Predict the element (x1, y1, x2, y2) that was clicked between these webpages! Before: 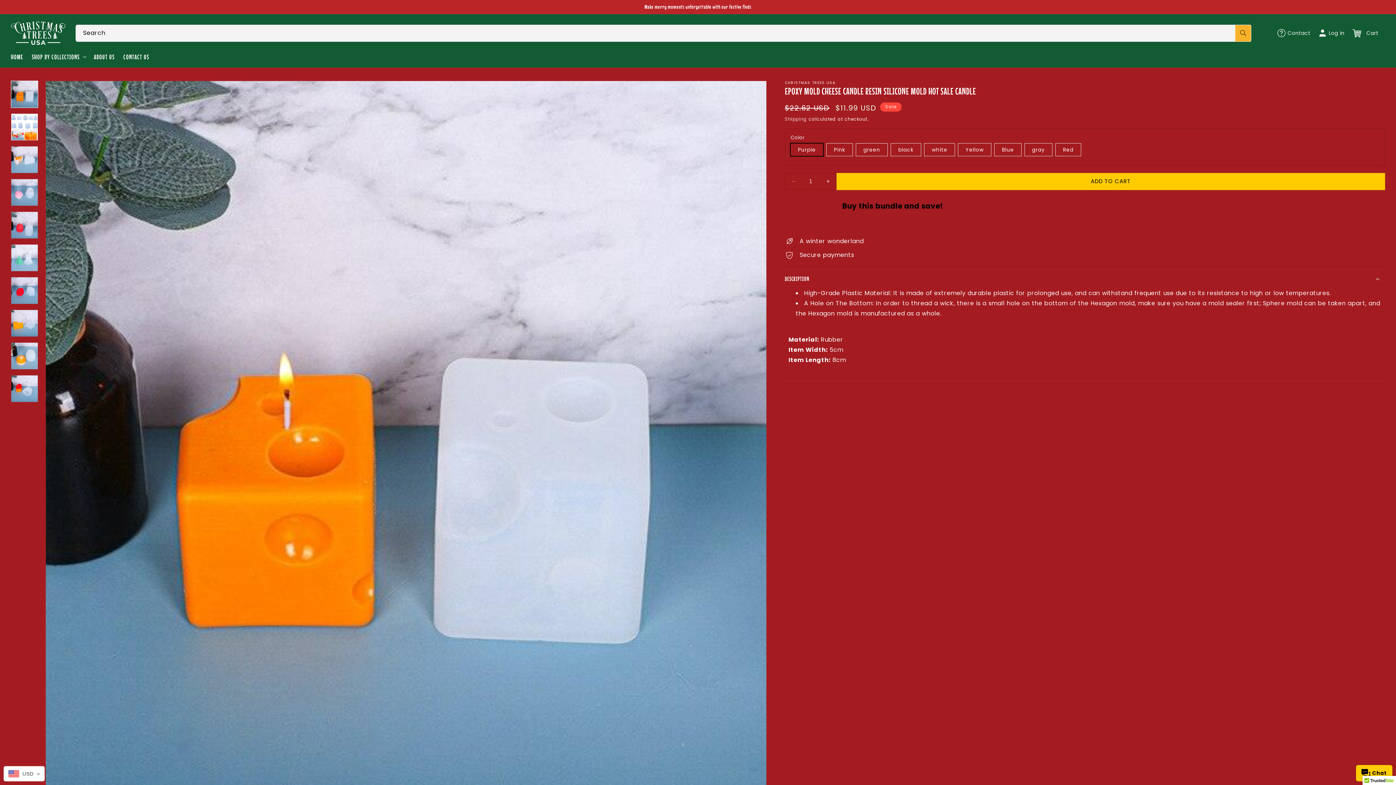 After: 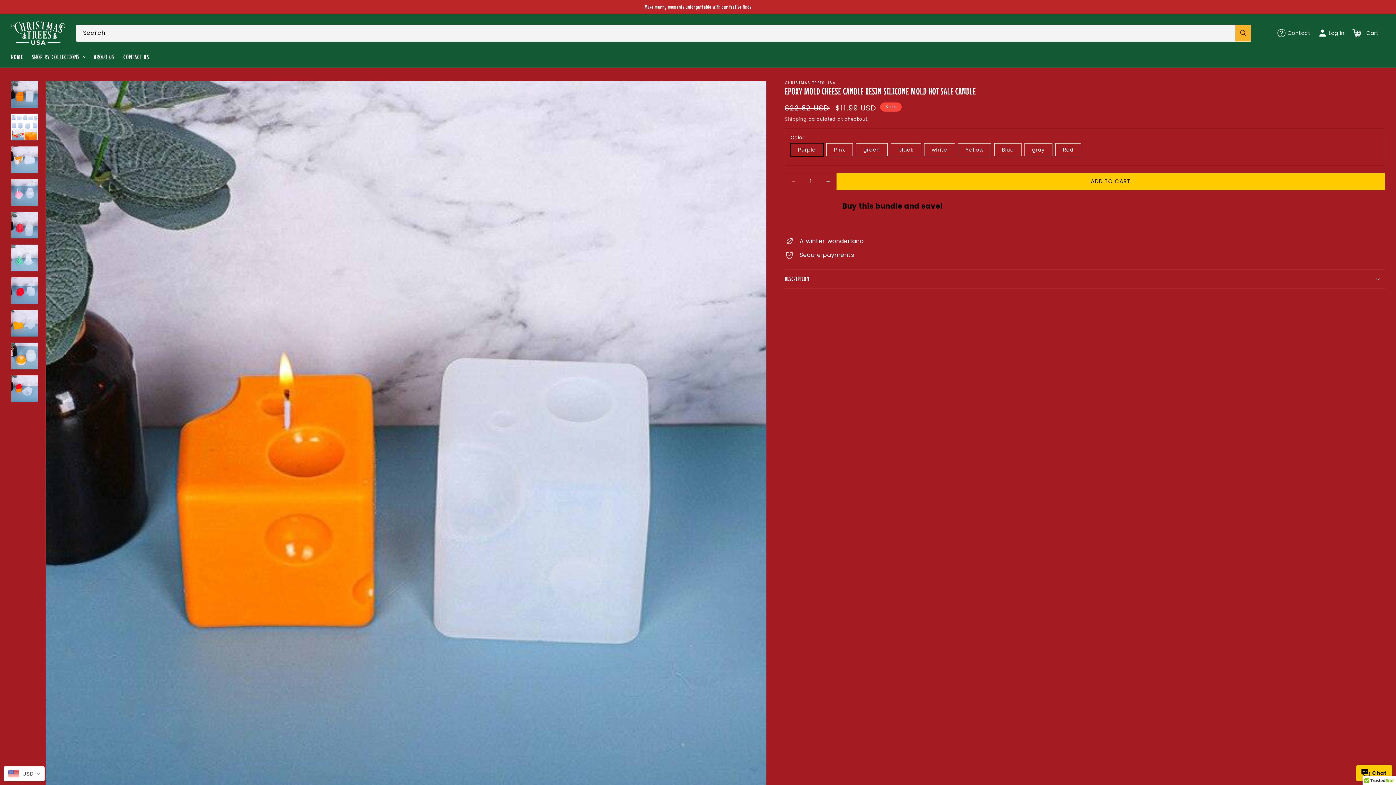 Action: bbox: (785, 235, 1385, 253) label: DESCRIPTION